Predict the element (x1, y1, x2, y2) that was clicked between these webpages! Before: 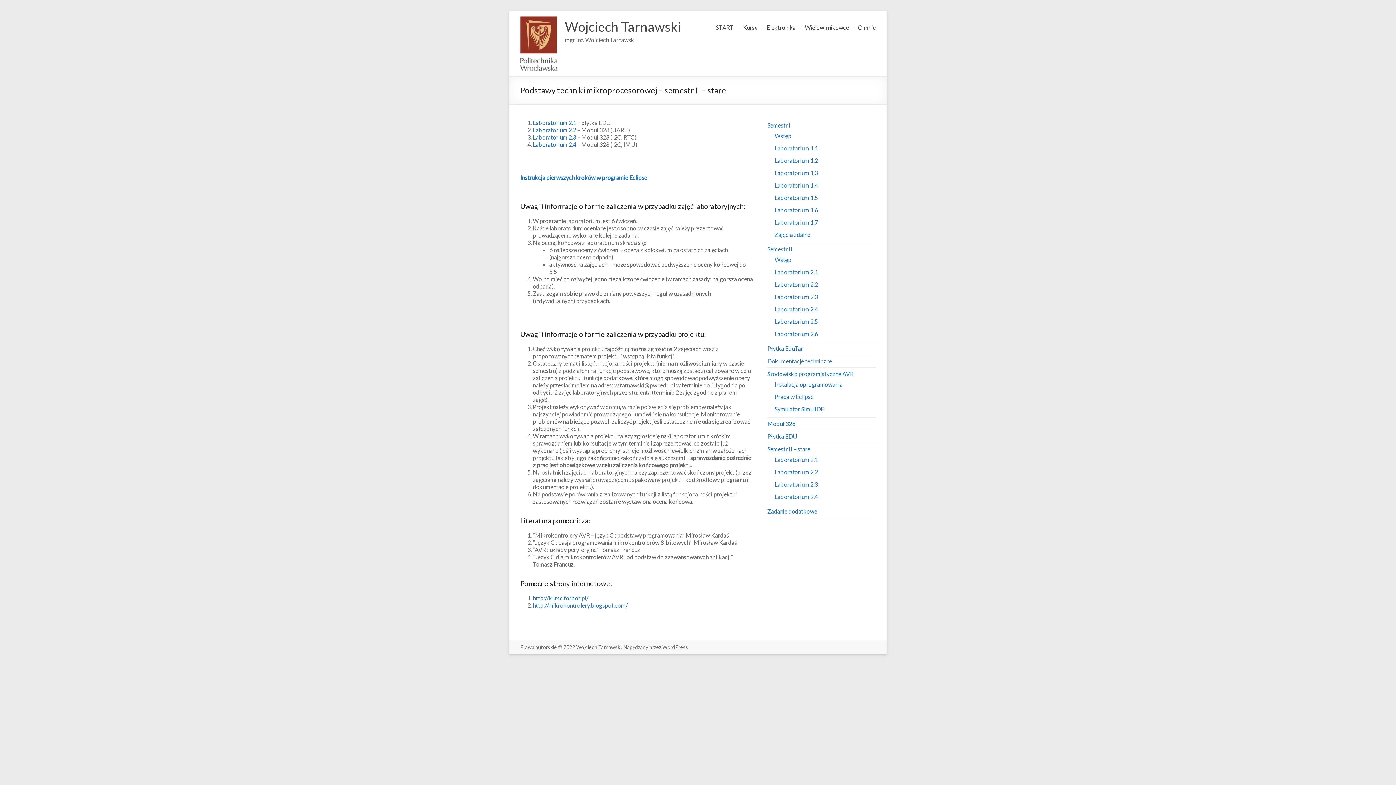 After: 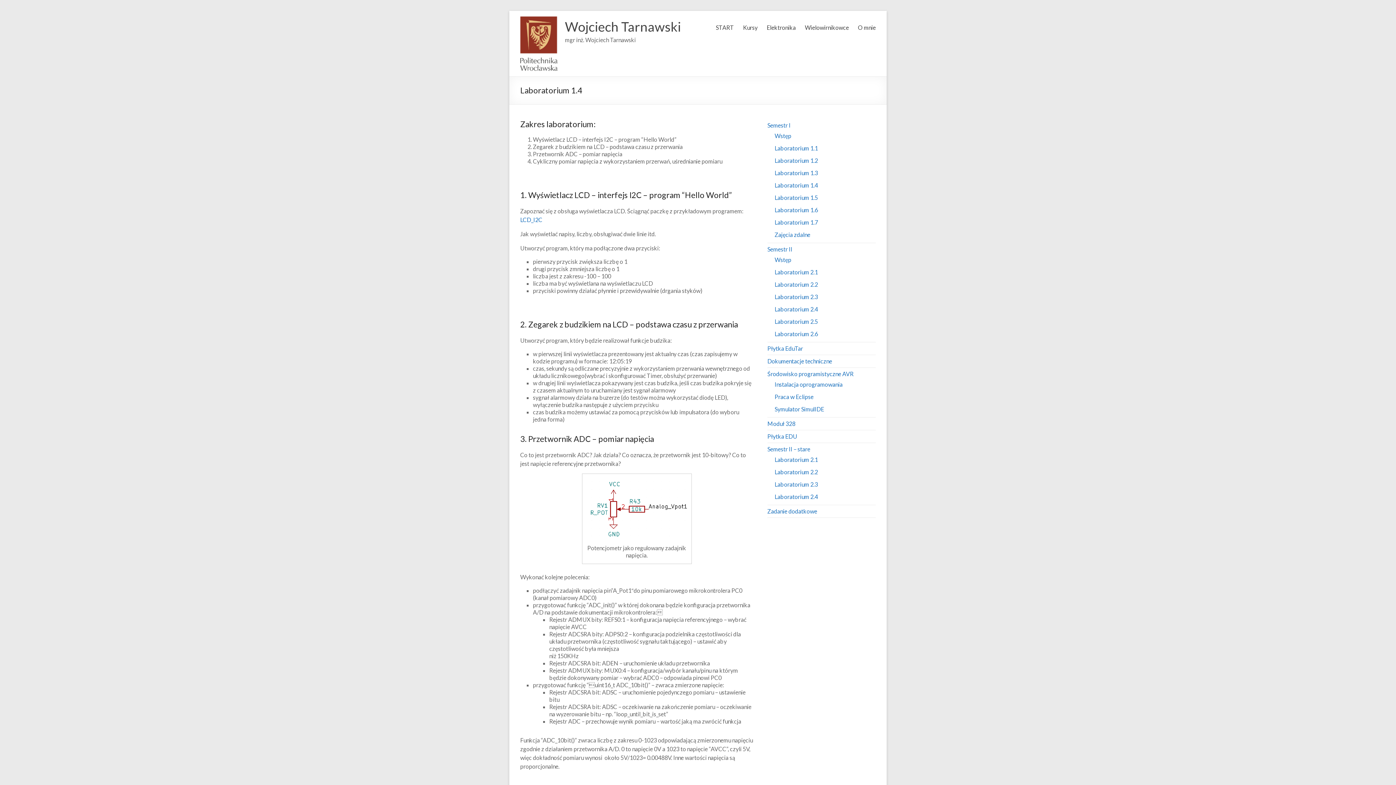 Action: label: Laboratorium 1.4 bbox: (774, 181, 818, 188)